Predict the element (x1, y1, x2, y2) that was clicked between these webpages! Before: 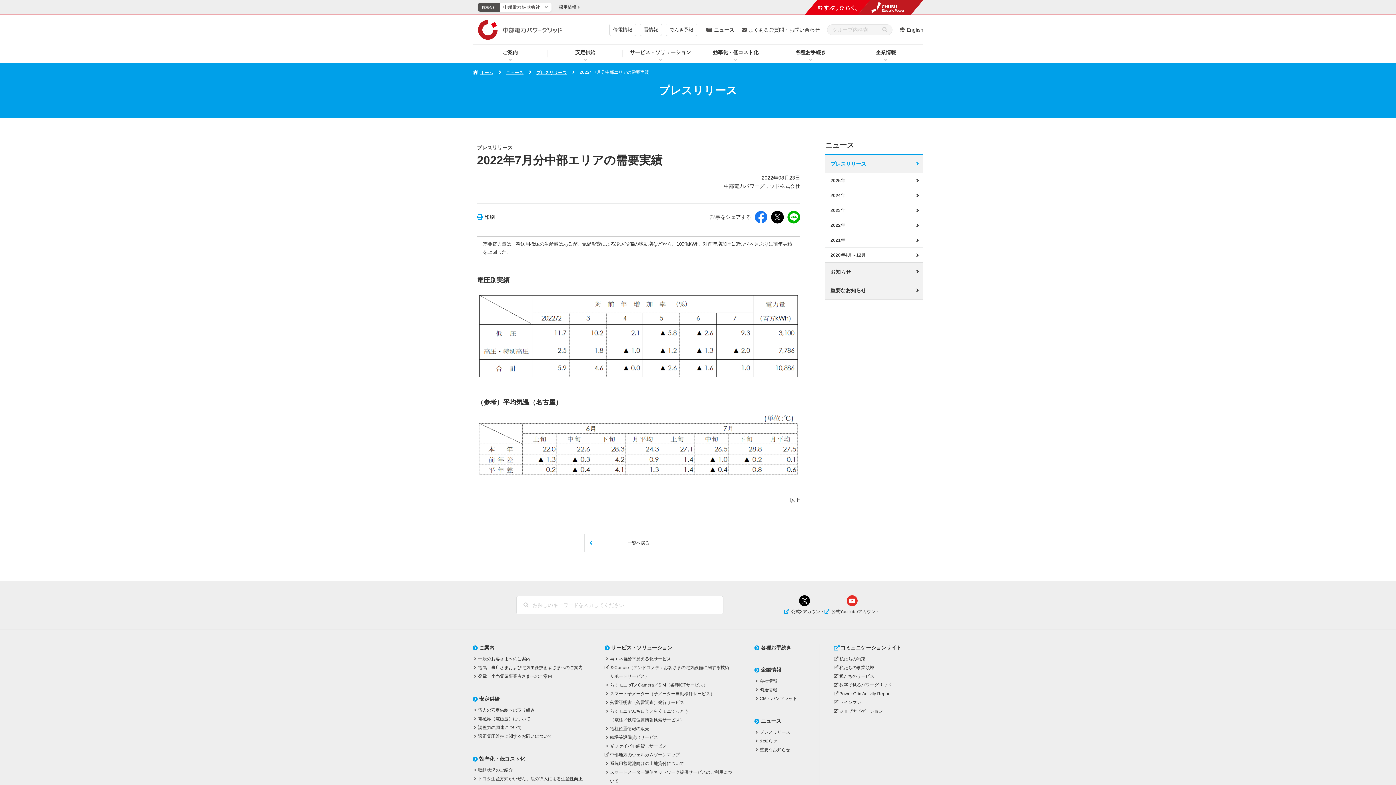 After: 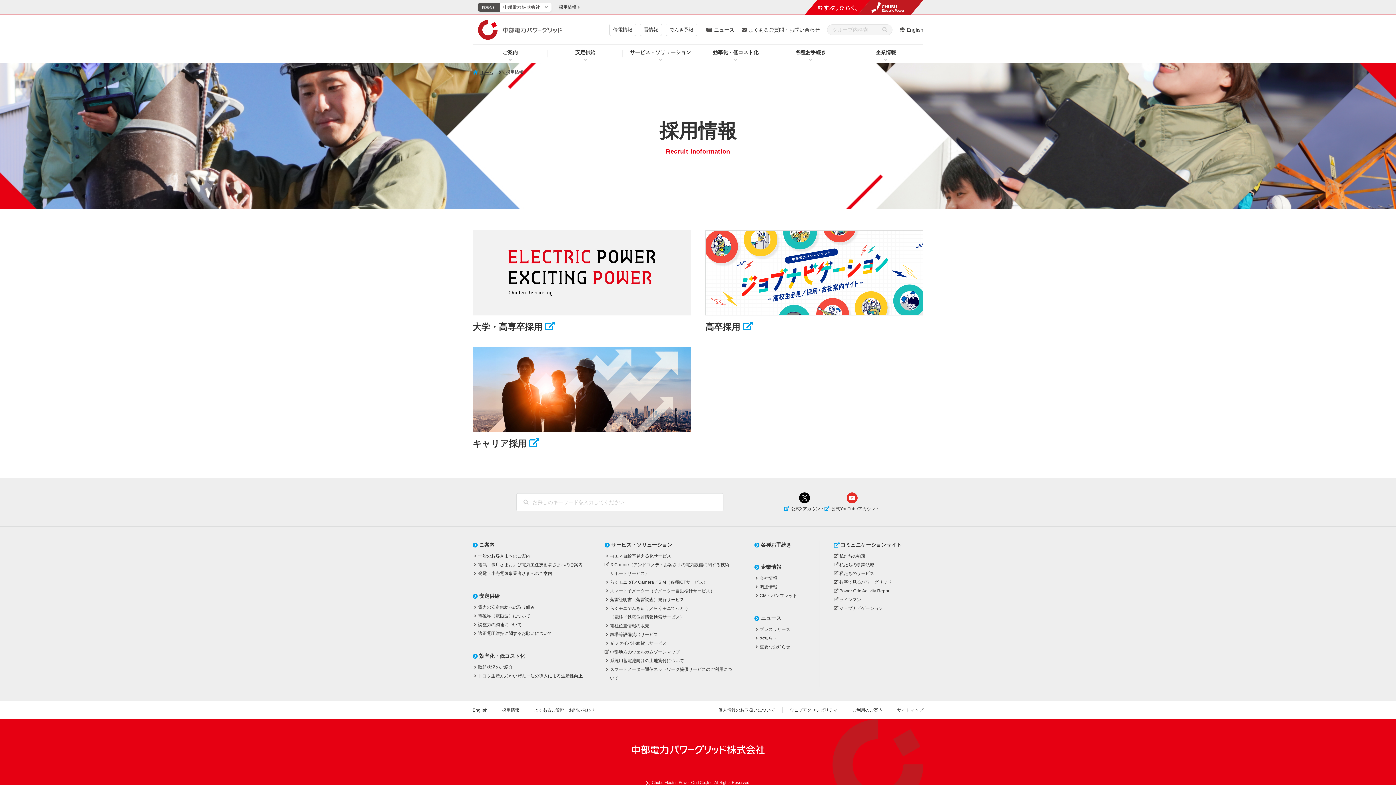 Action: label: 採用情報 bbox: (555, 2, 580, 11)